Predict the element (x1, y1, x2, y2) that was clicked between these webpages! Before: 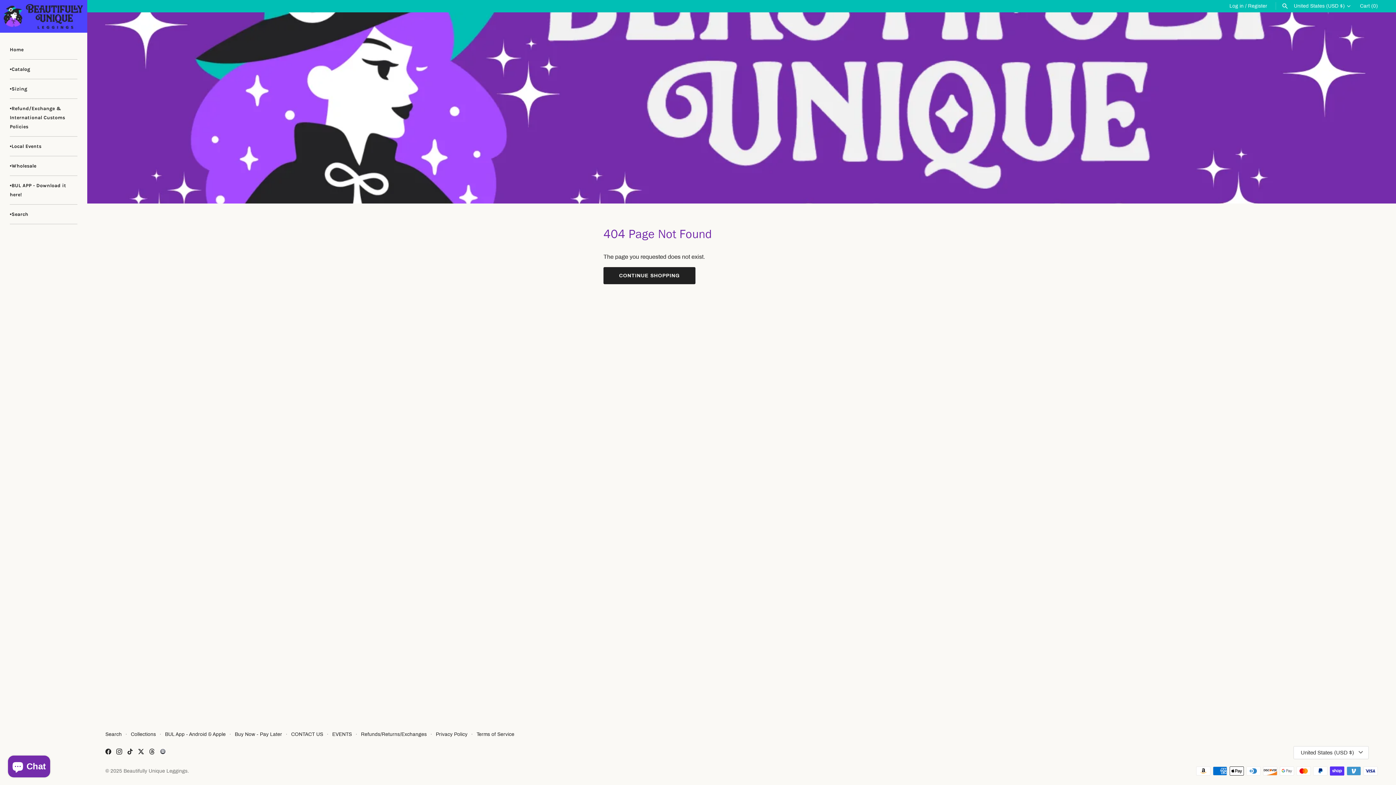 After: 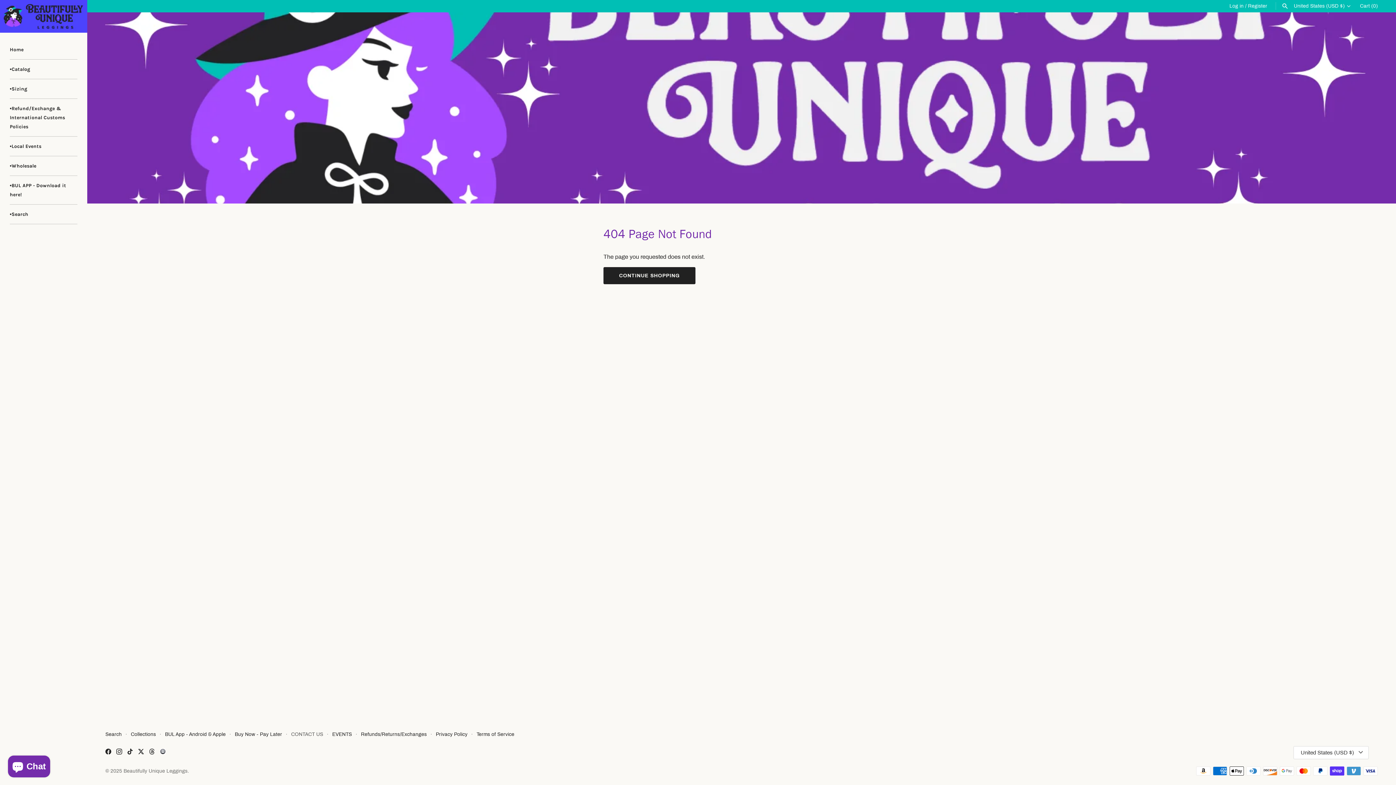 Action: bbox: (291, 731, 323, 737) label: CONTACT US